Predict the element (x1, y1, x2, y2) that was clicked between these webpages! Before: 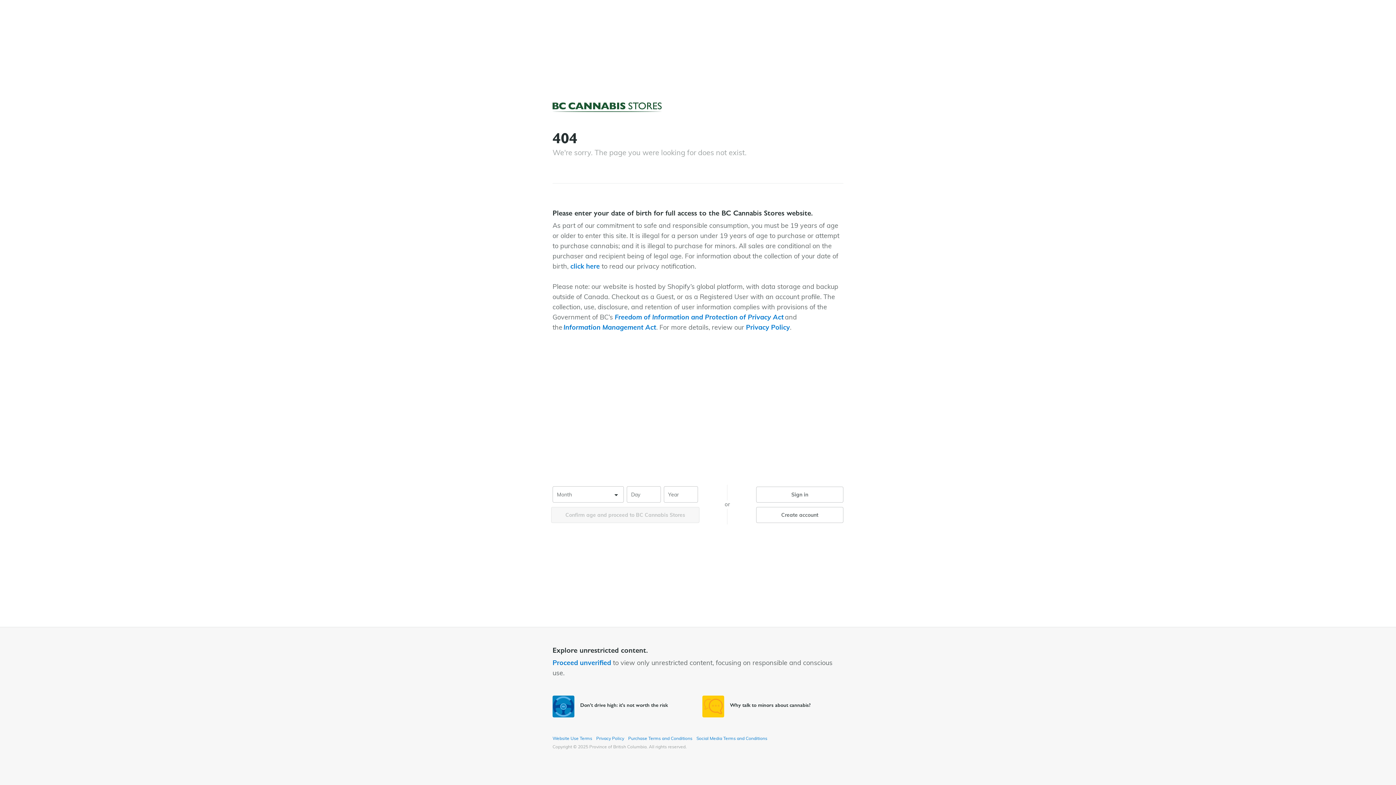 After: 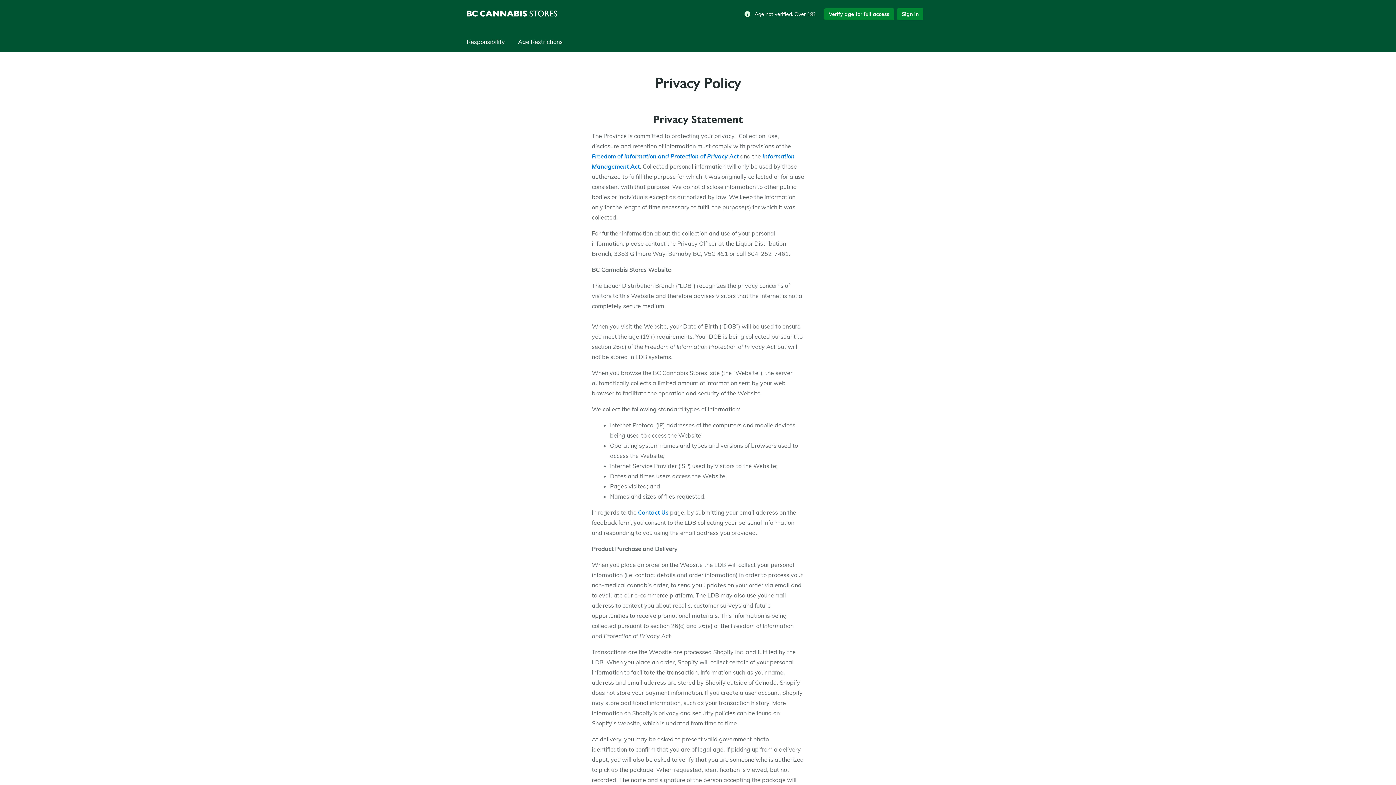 Action: label: Privacy Policy bbox: (746, 323, 790, 331)